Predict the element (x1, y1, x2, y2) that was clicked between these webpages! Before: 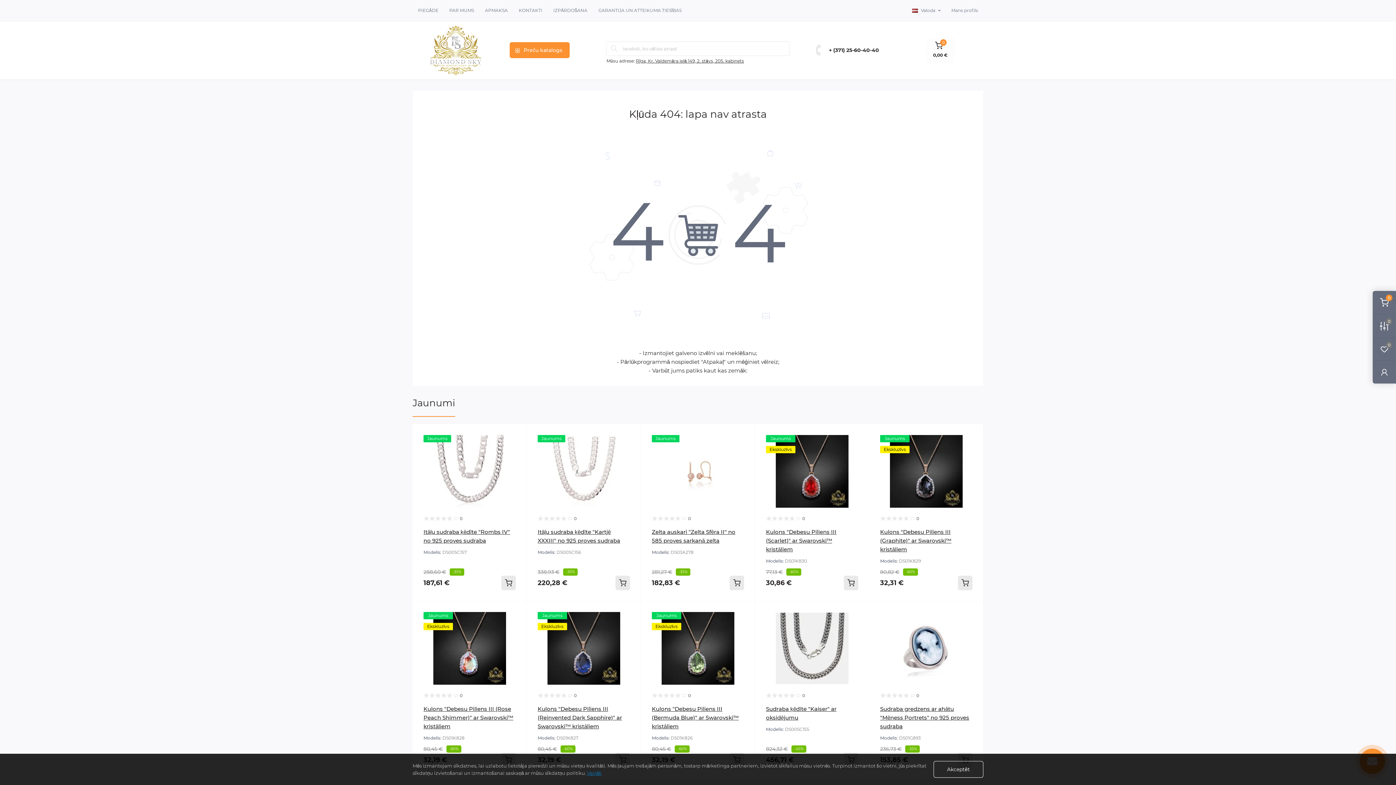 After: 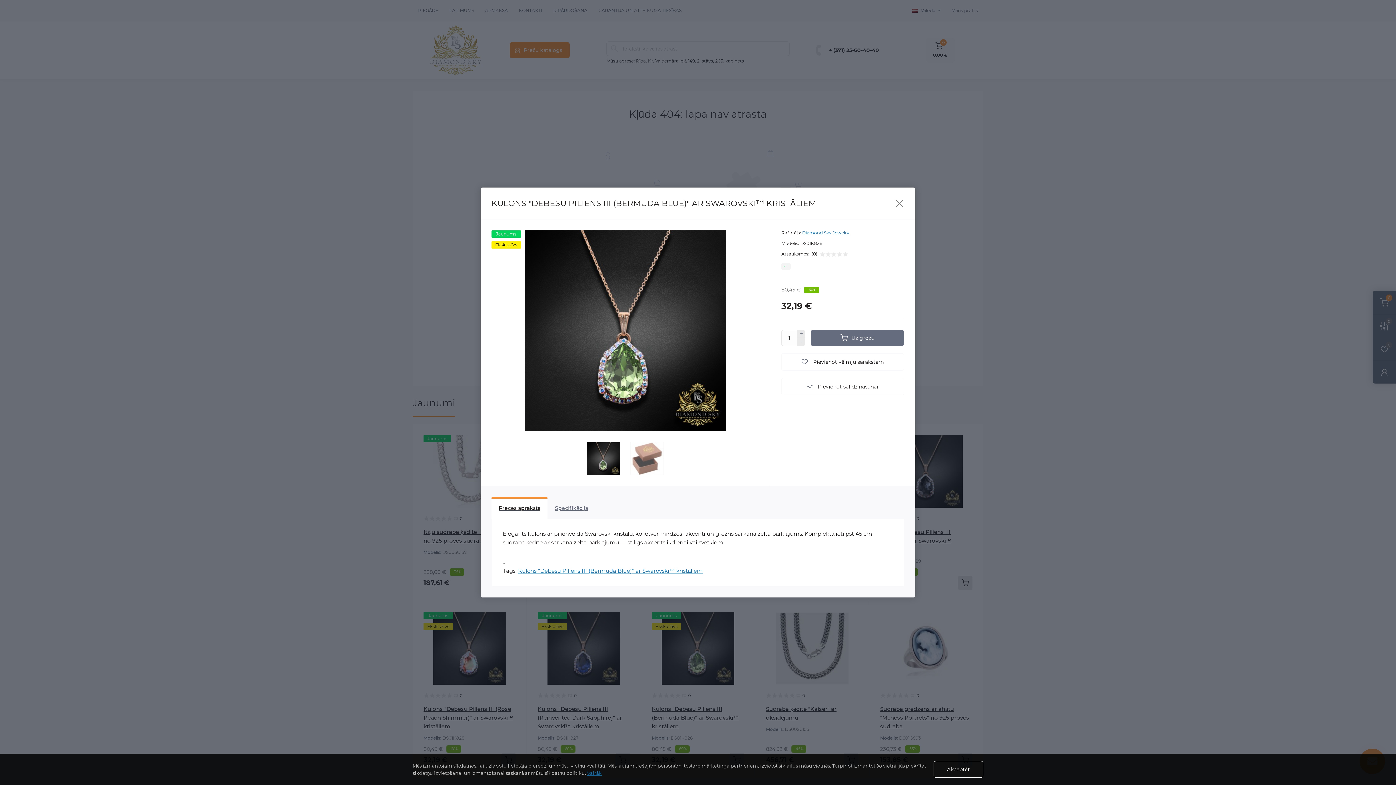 Action: label: Quick view bbox: (738, 606, 749, 617)